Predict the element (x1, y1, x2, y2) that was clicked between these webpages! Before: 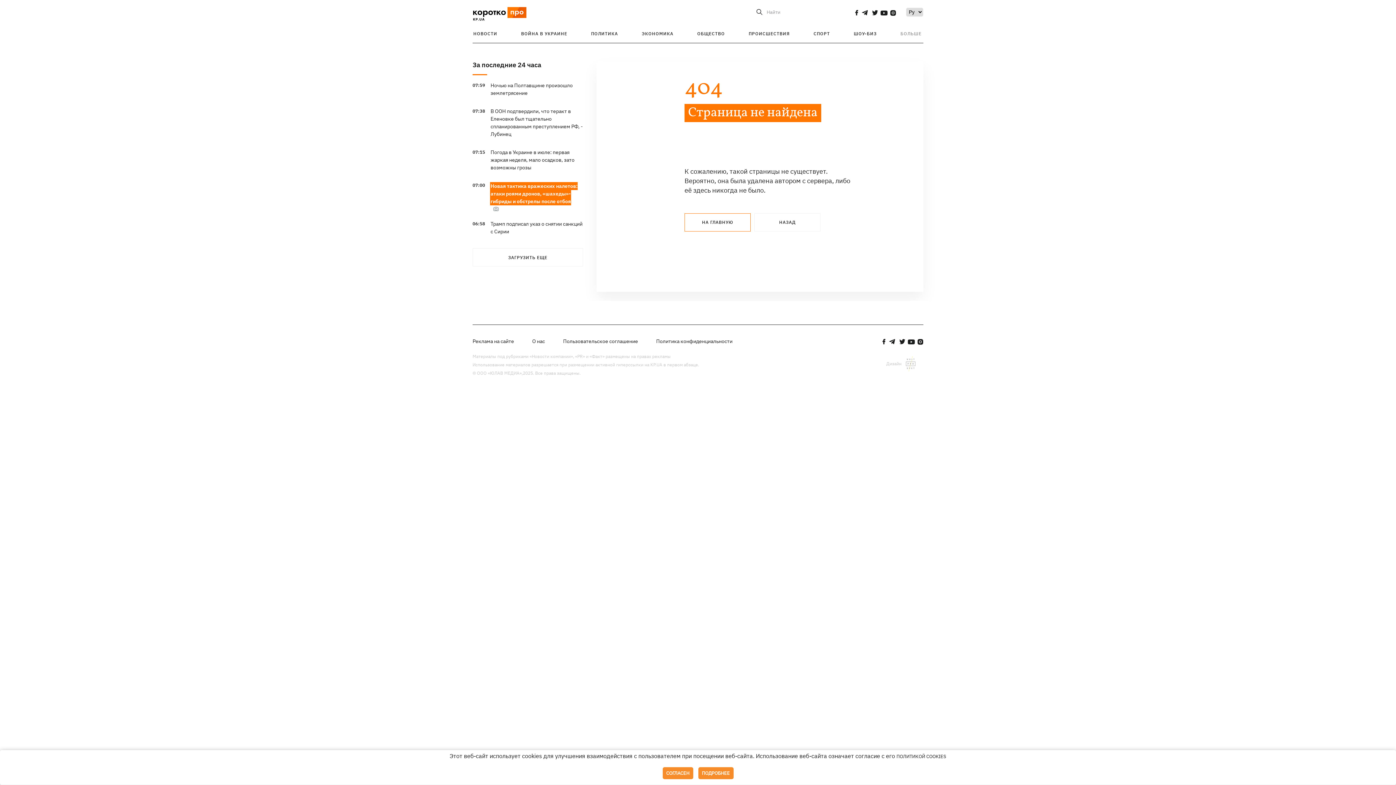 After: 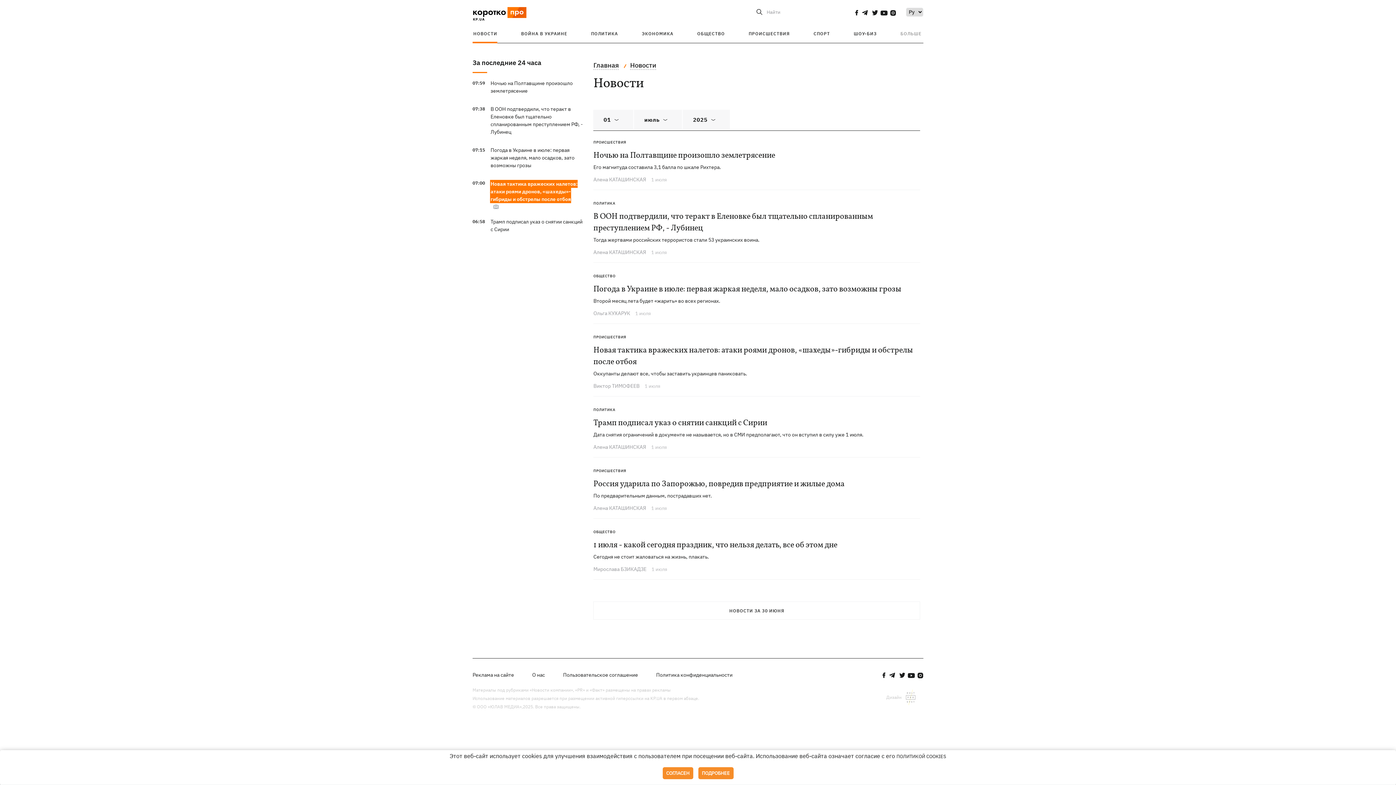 Action: label: НОВОСТИ bbox: (473, 30, 497, 36)